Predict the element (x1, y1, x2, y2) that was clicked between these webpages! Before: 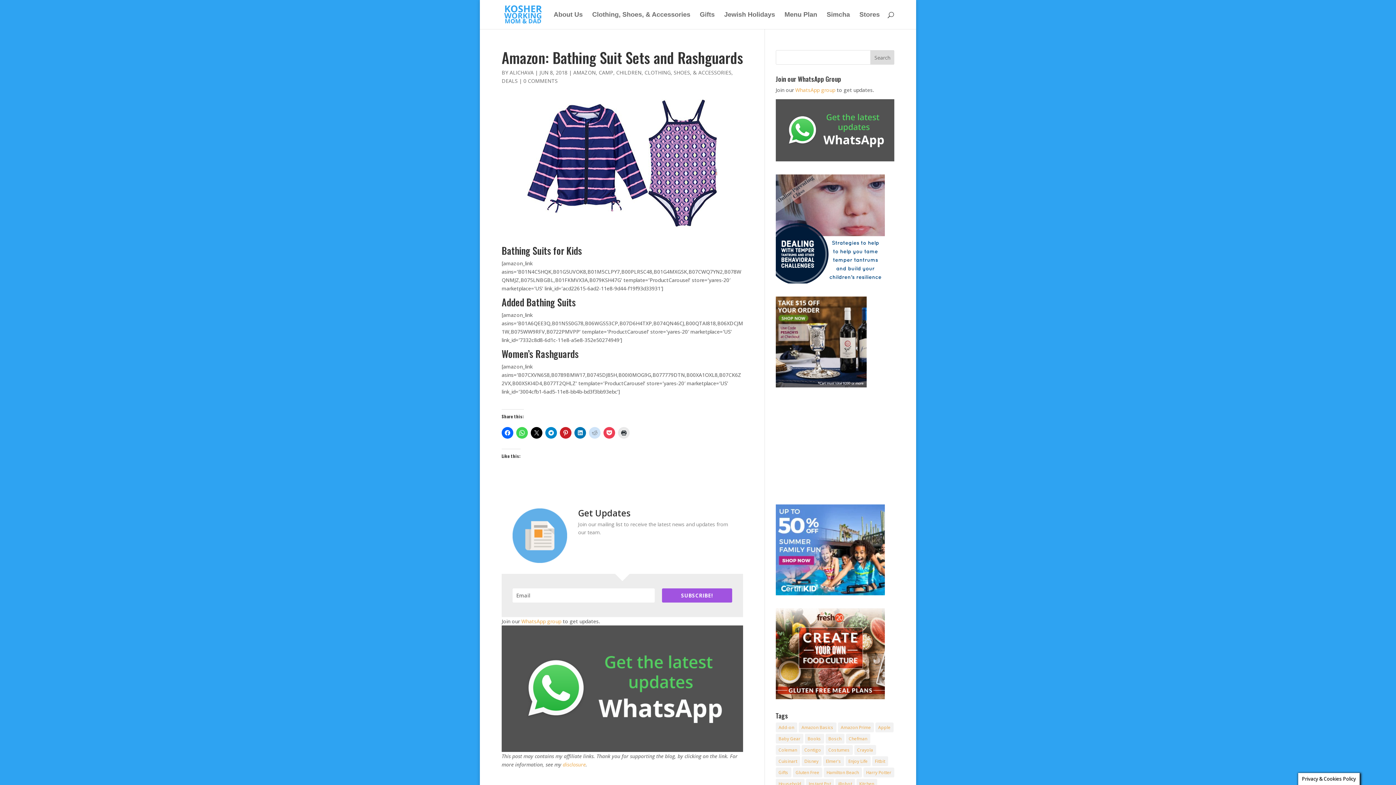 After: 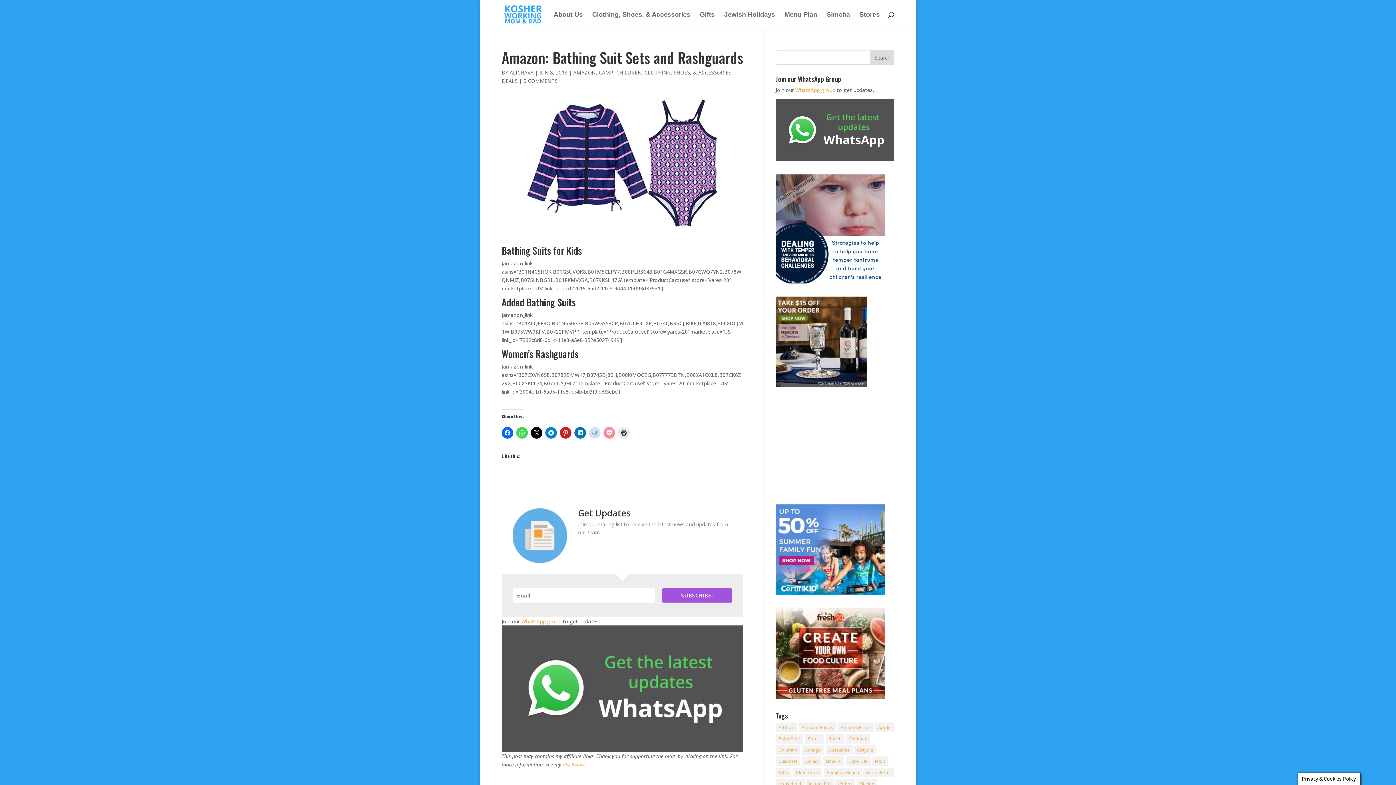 Action: bbox: (603, 427, 615, 438)